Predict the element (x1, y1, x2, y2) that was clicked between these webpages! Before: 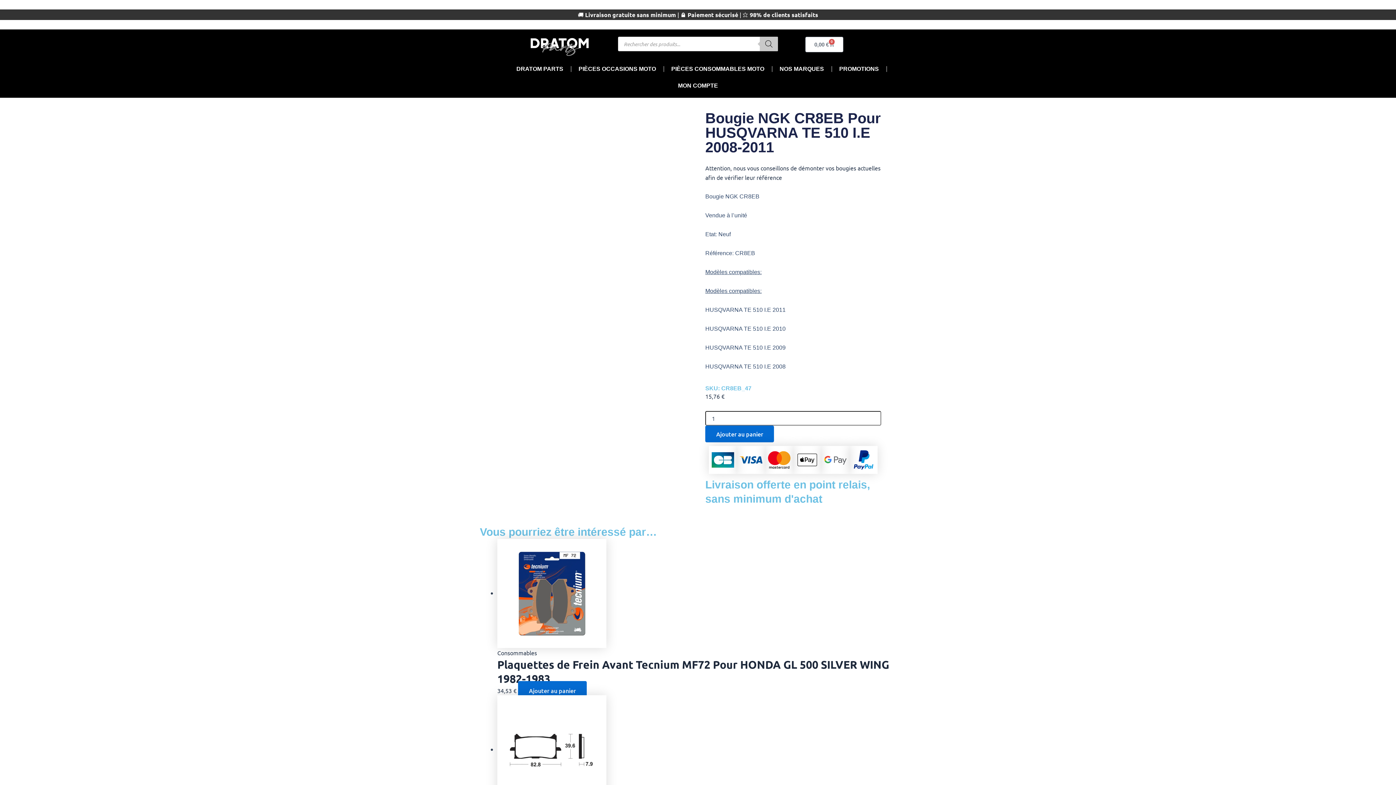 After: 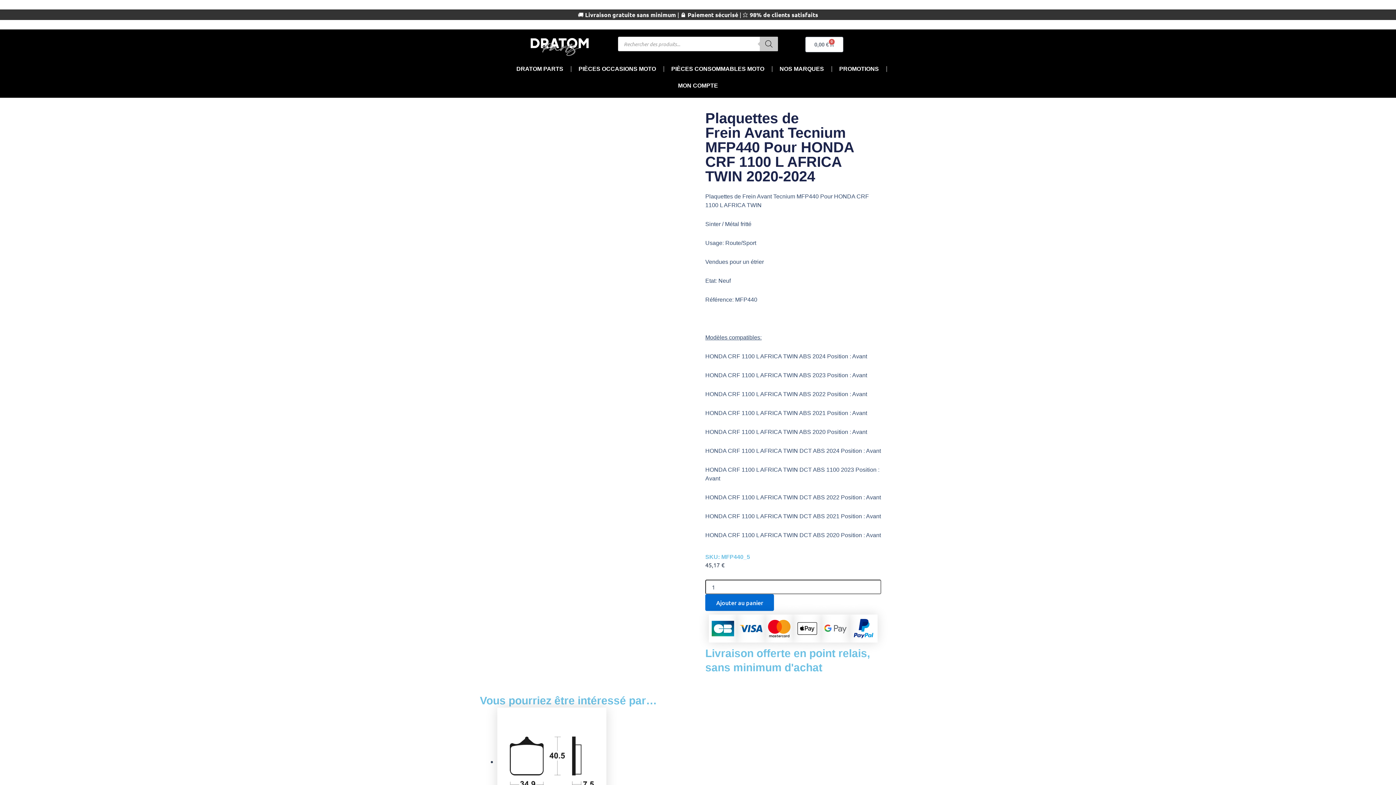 Action: bbox: (497, 745, 606, 752)